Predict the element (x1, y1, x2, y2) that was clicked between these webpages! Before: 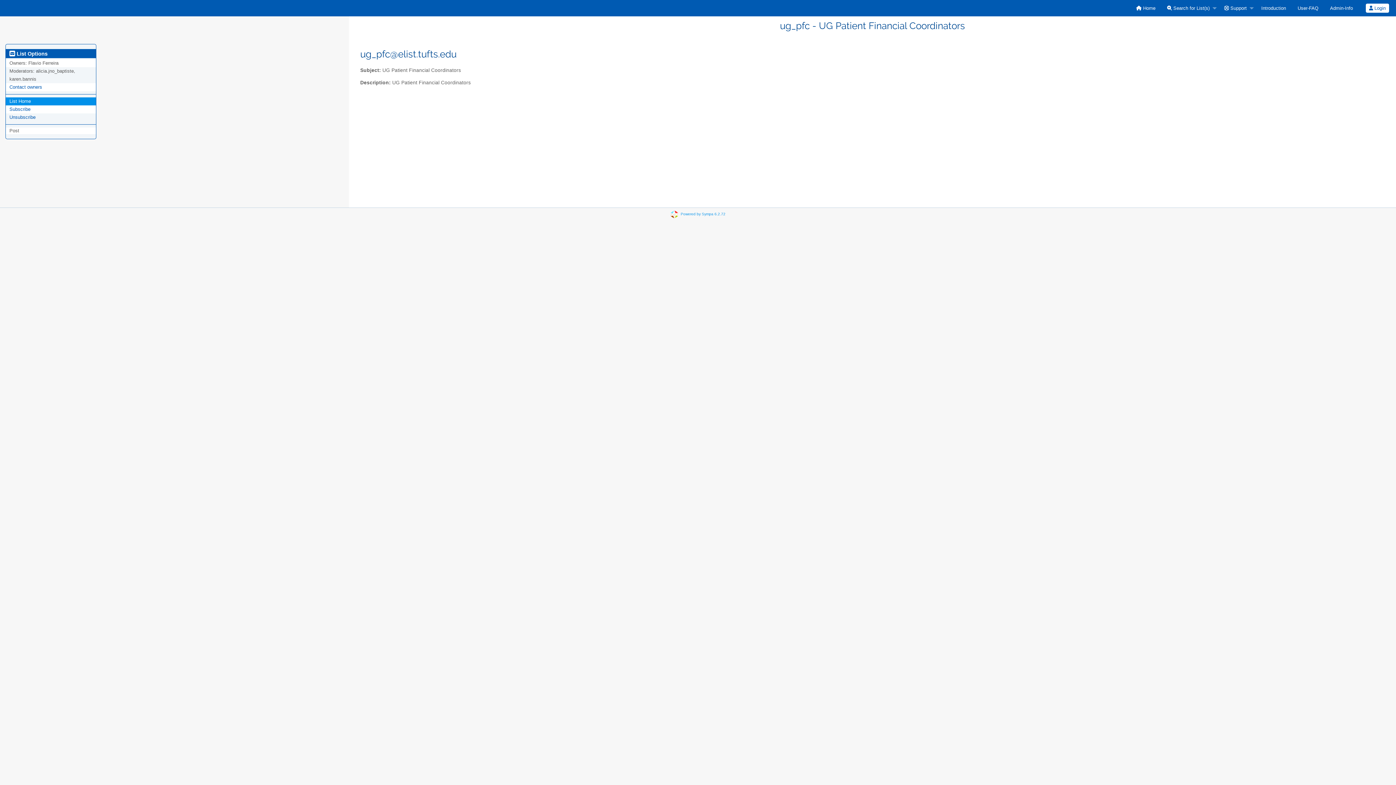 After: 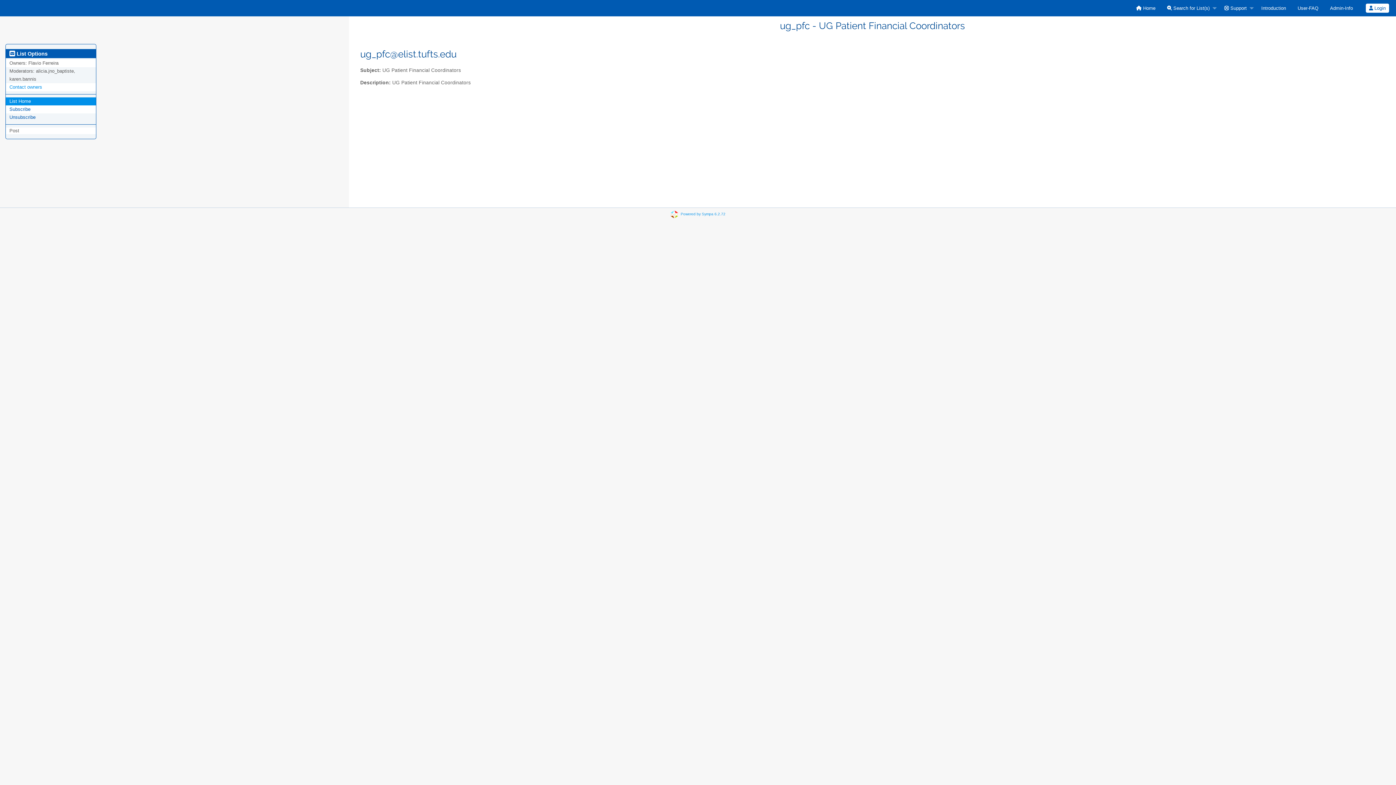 Action: label: Contact owners bbox: (9, 84, 42, 89)